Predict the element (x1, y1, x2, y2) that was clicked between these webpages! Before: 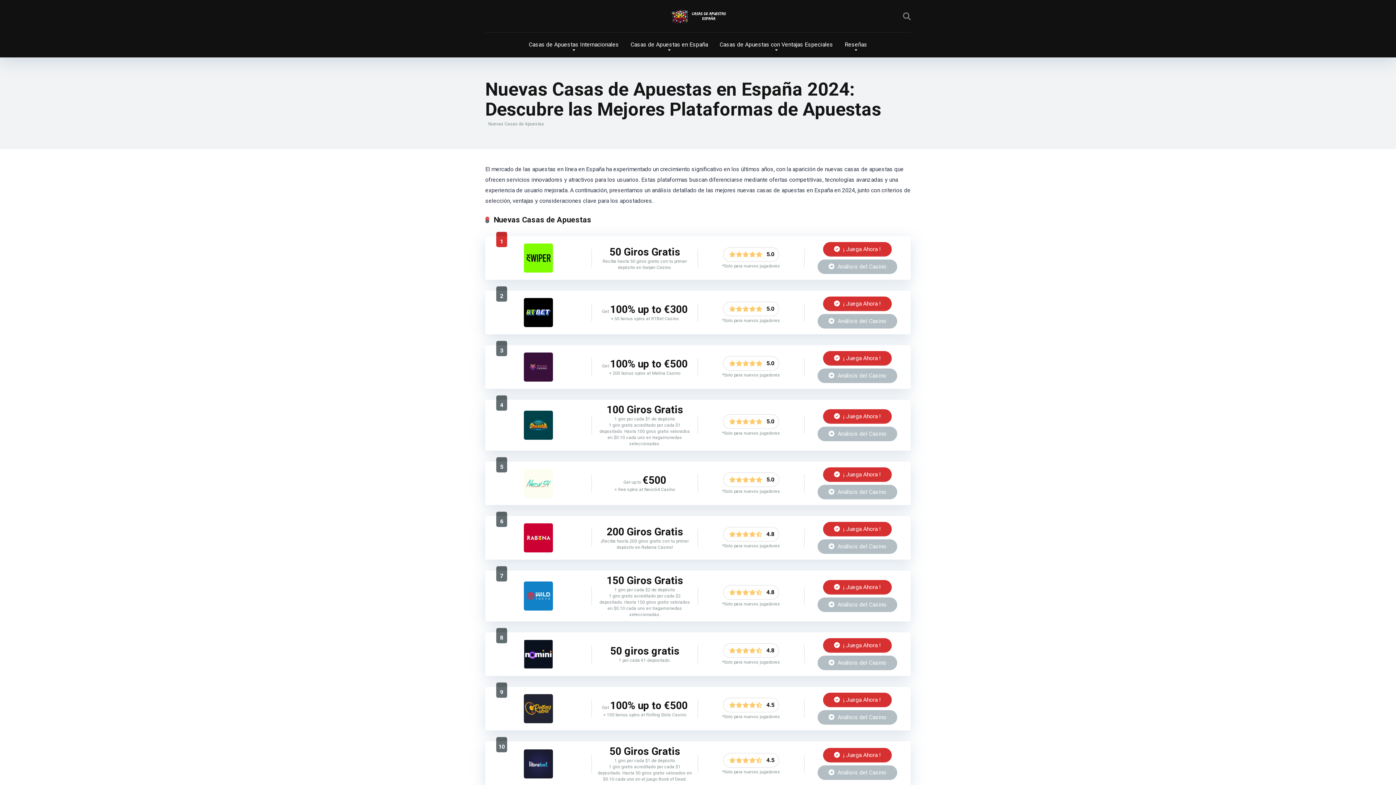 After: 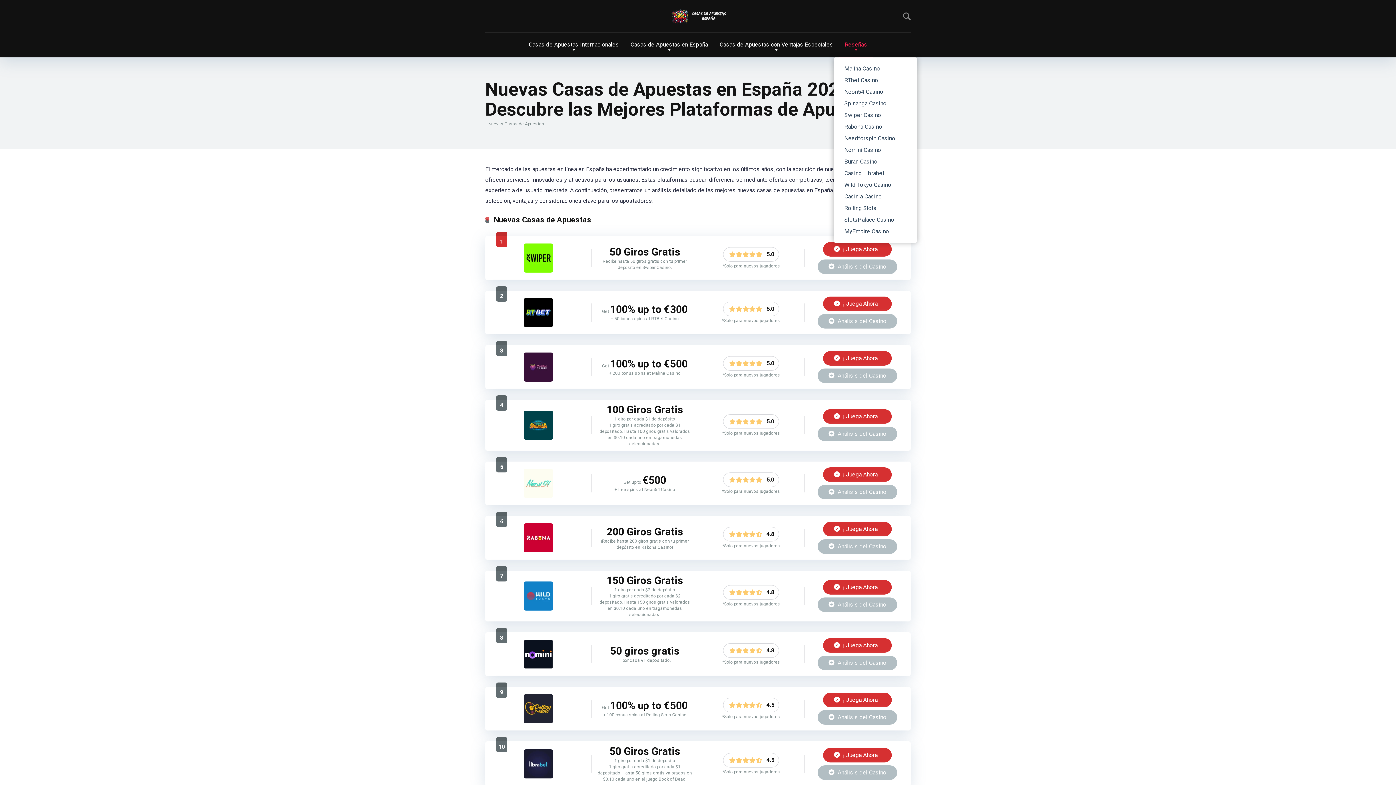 Action: label: Reseñas bbox: (839, 32, 873, 57)